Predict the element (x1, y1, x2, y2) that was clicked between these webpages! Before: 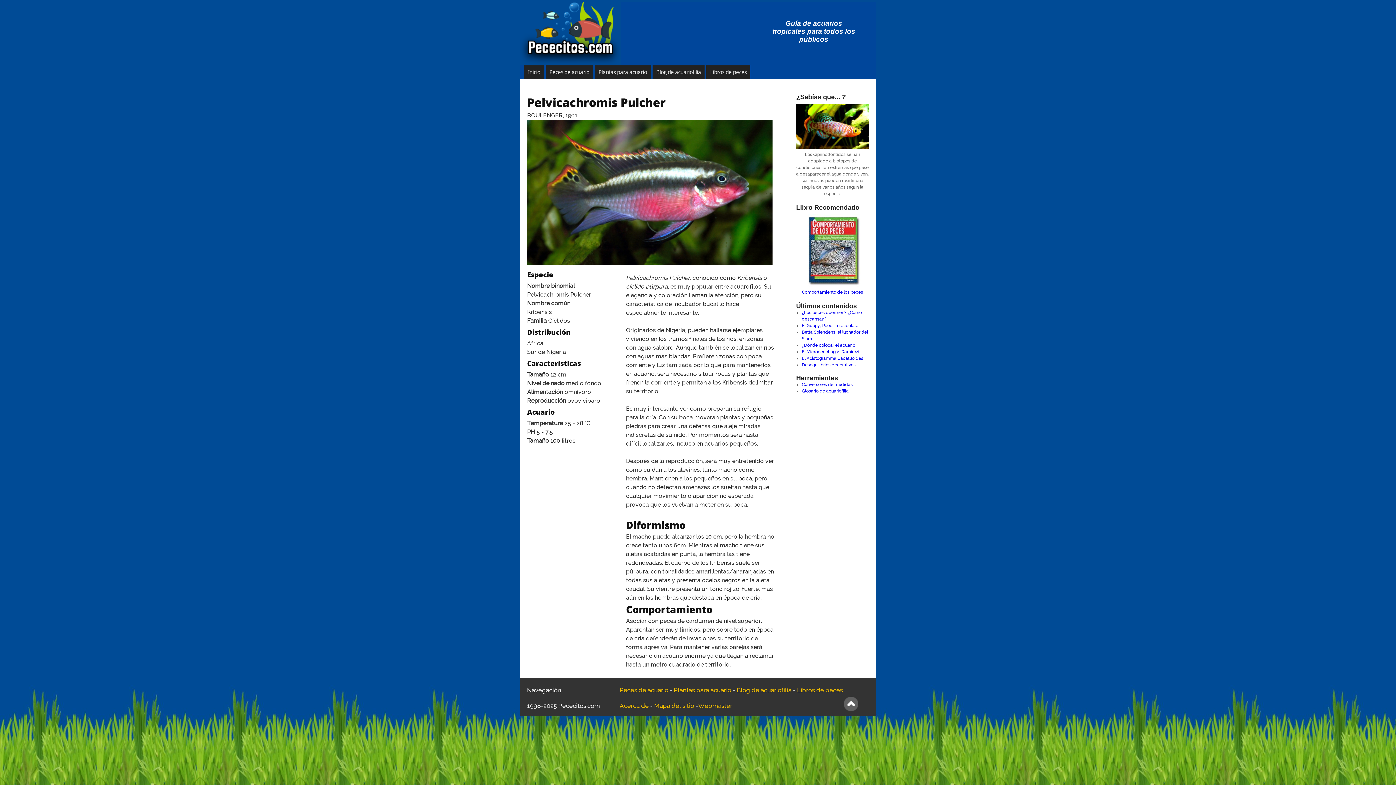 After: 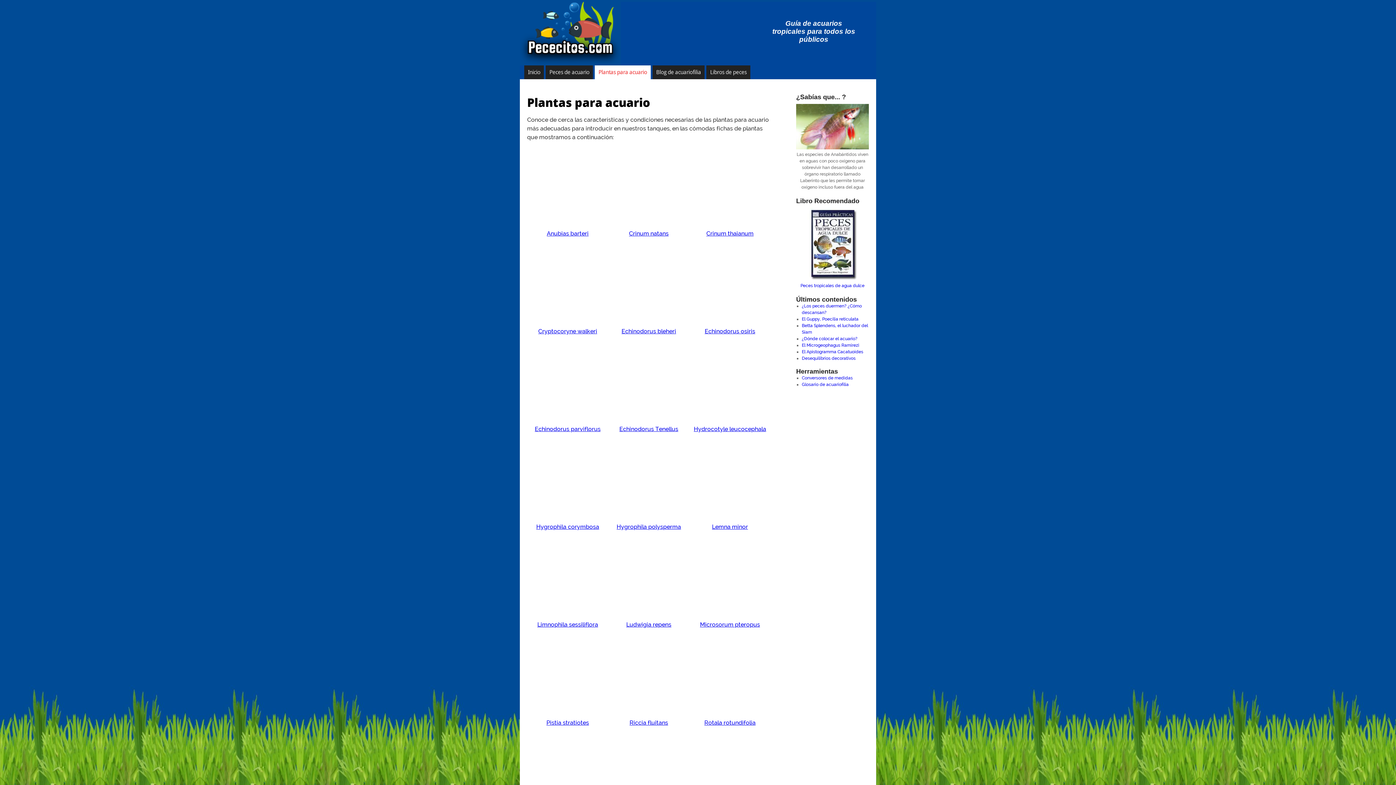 Action: label: Plantas para acuario bbox: (673, 686, 731, 694)